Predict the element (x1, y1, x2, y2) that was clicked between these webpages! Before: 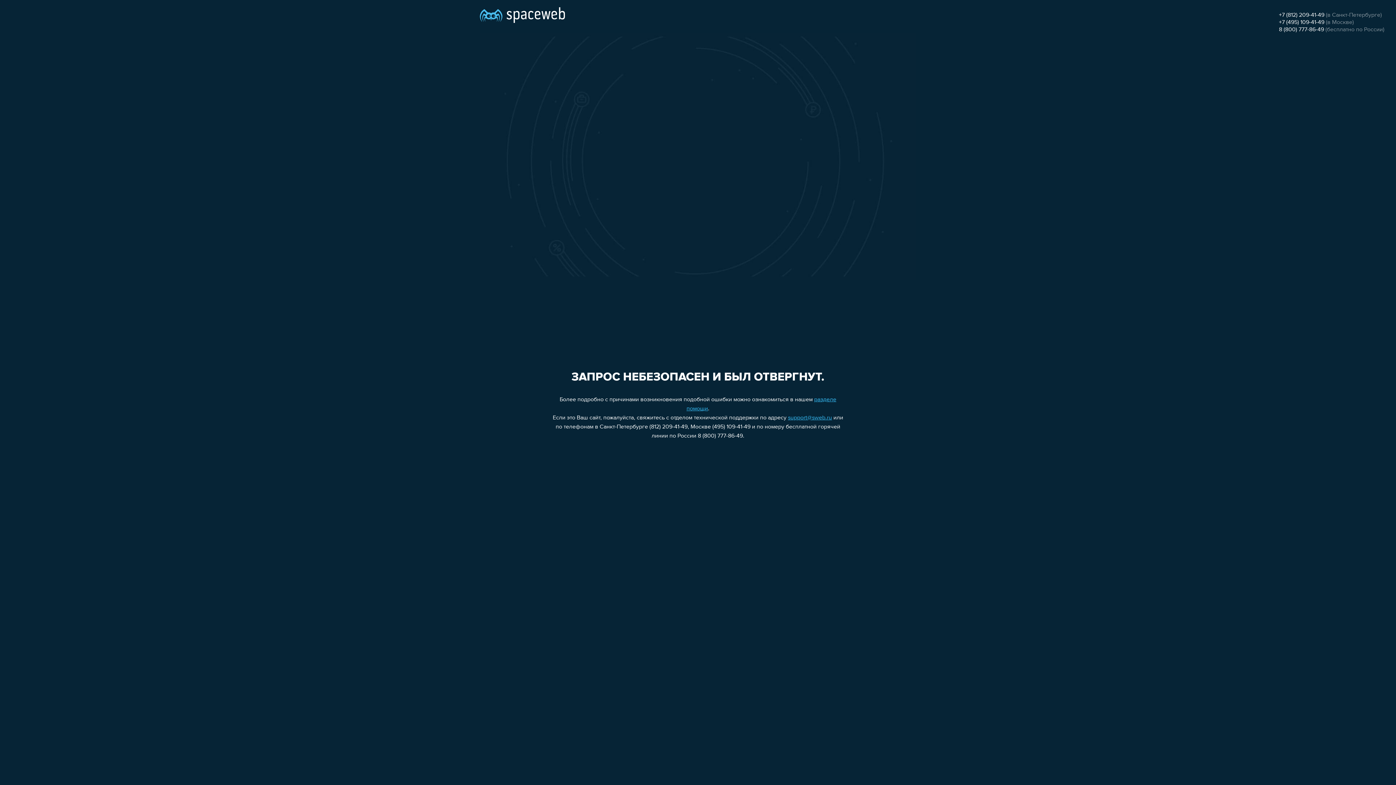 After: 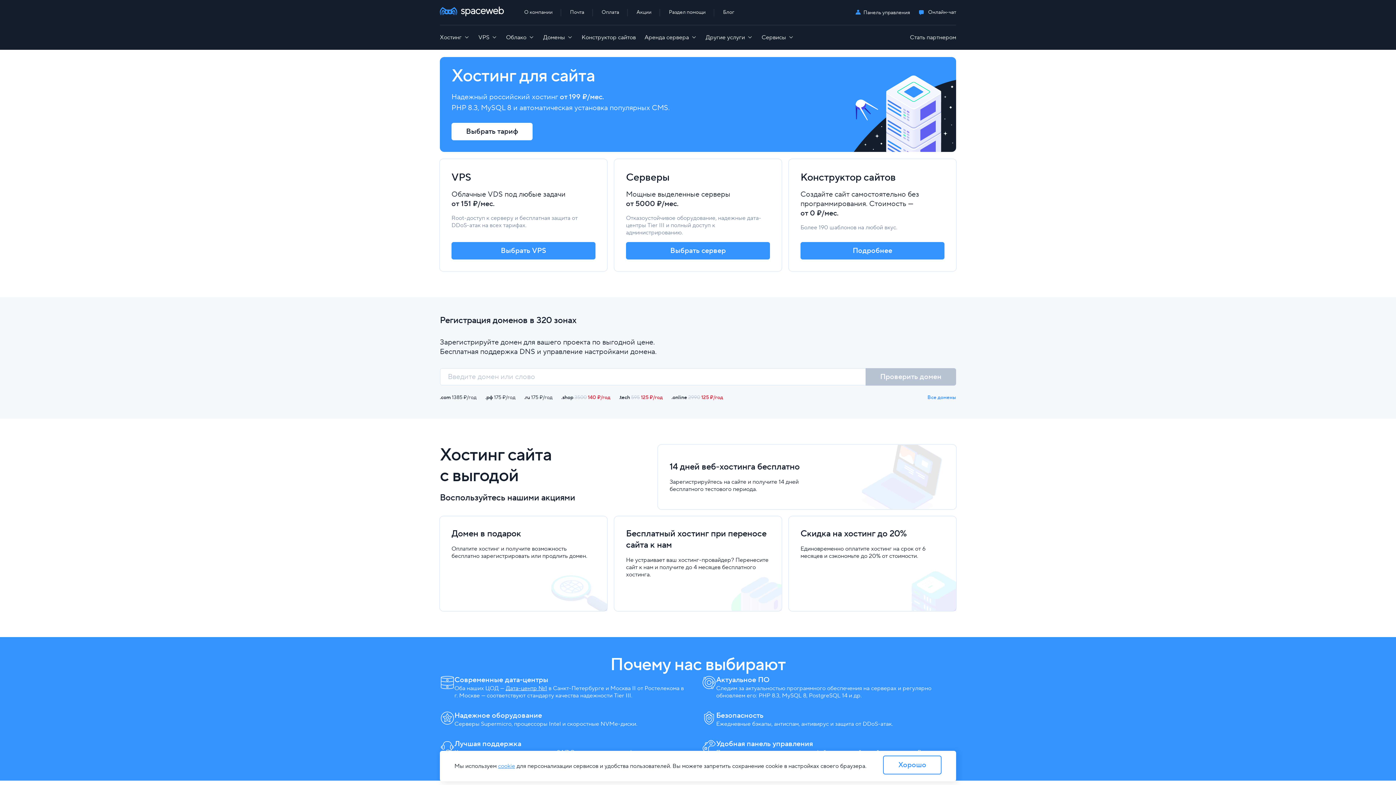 Action: bbox: (480, 0, 565, 25)